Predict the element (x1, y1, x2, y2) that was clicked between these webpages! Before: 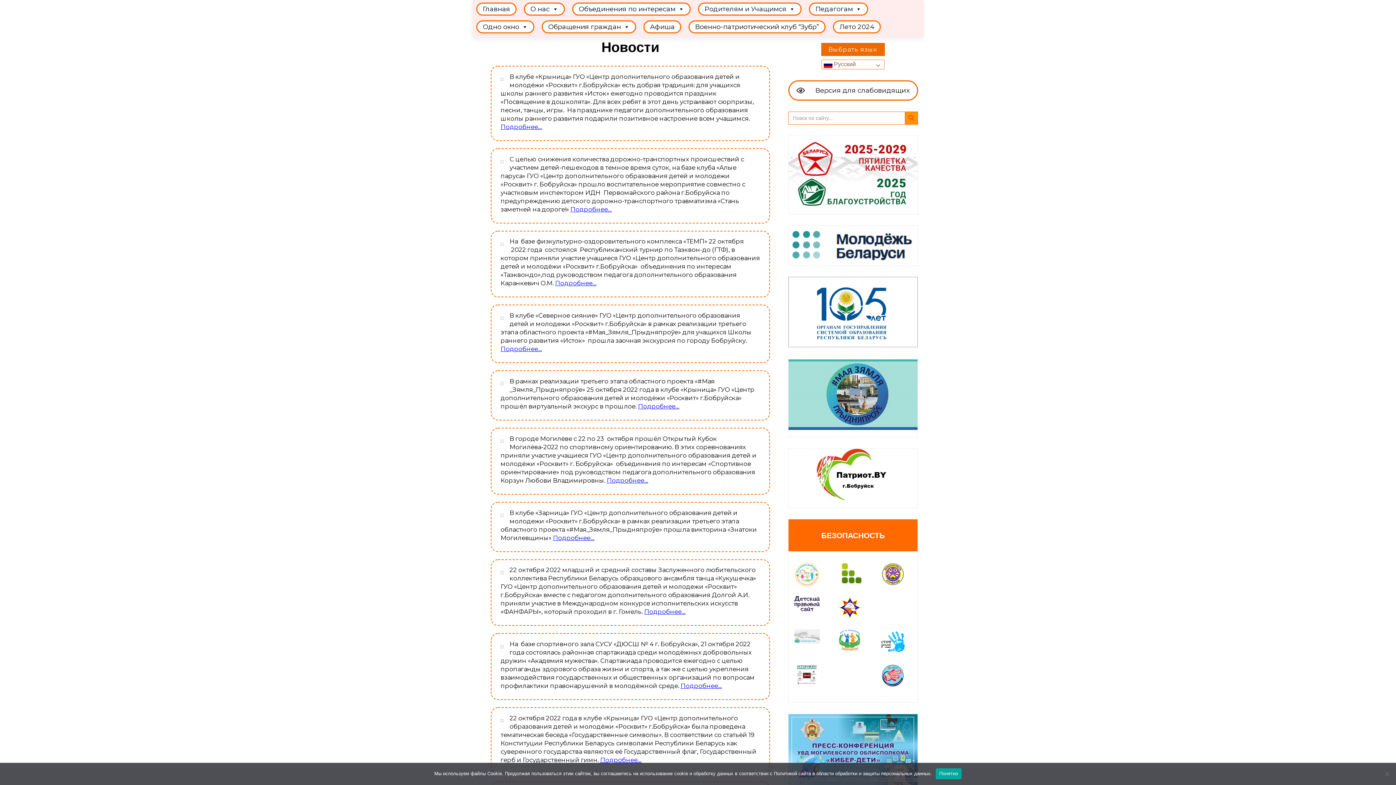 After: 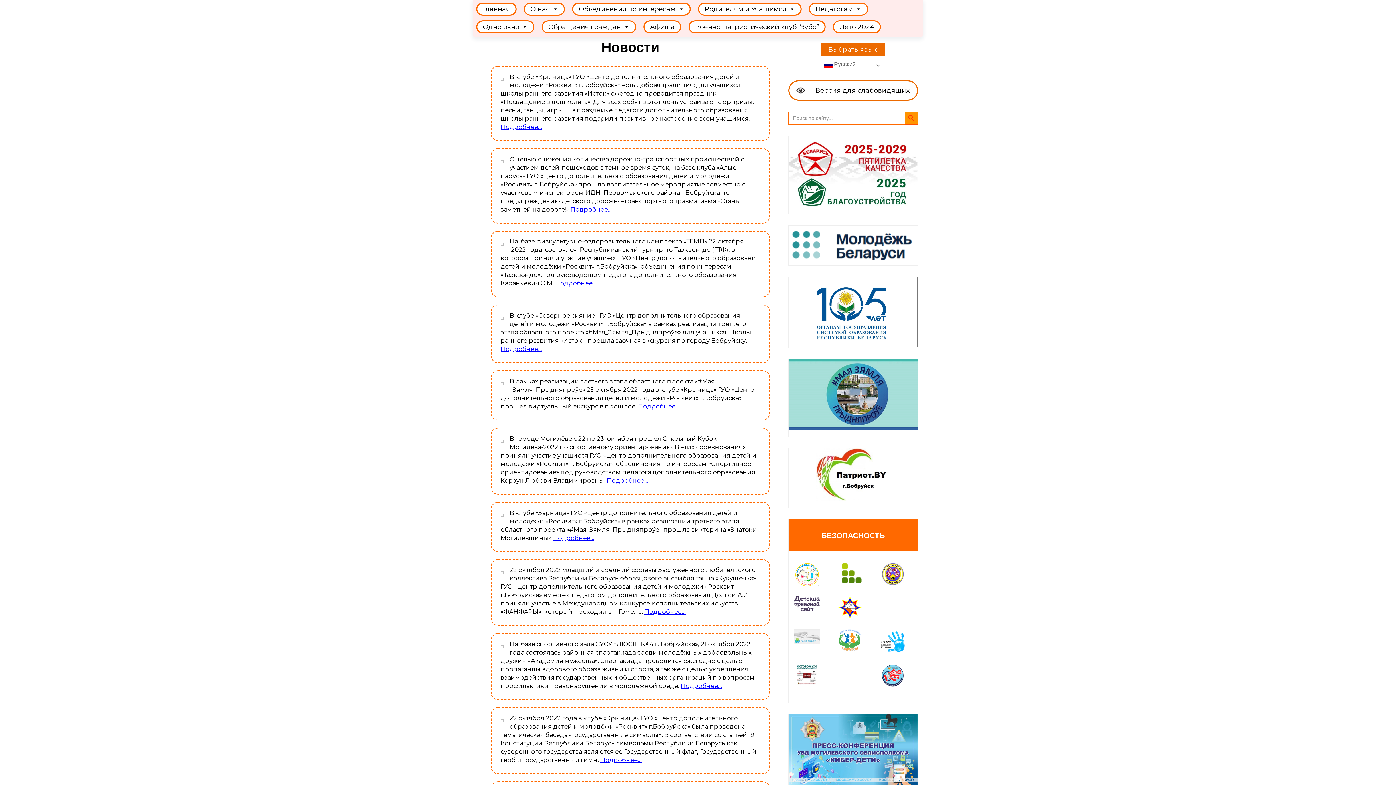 Action: label: Понятно bbox: (935, 768, 961, 779)